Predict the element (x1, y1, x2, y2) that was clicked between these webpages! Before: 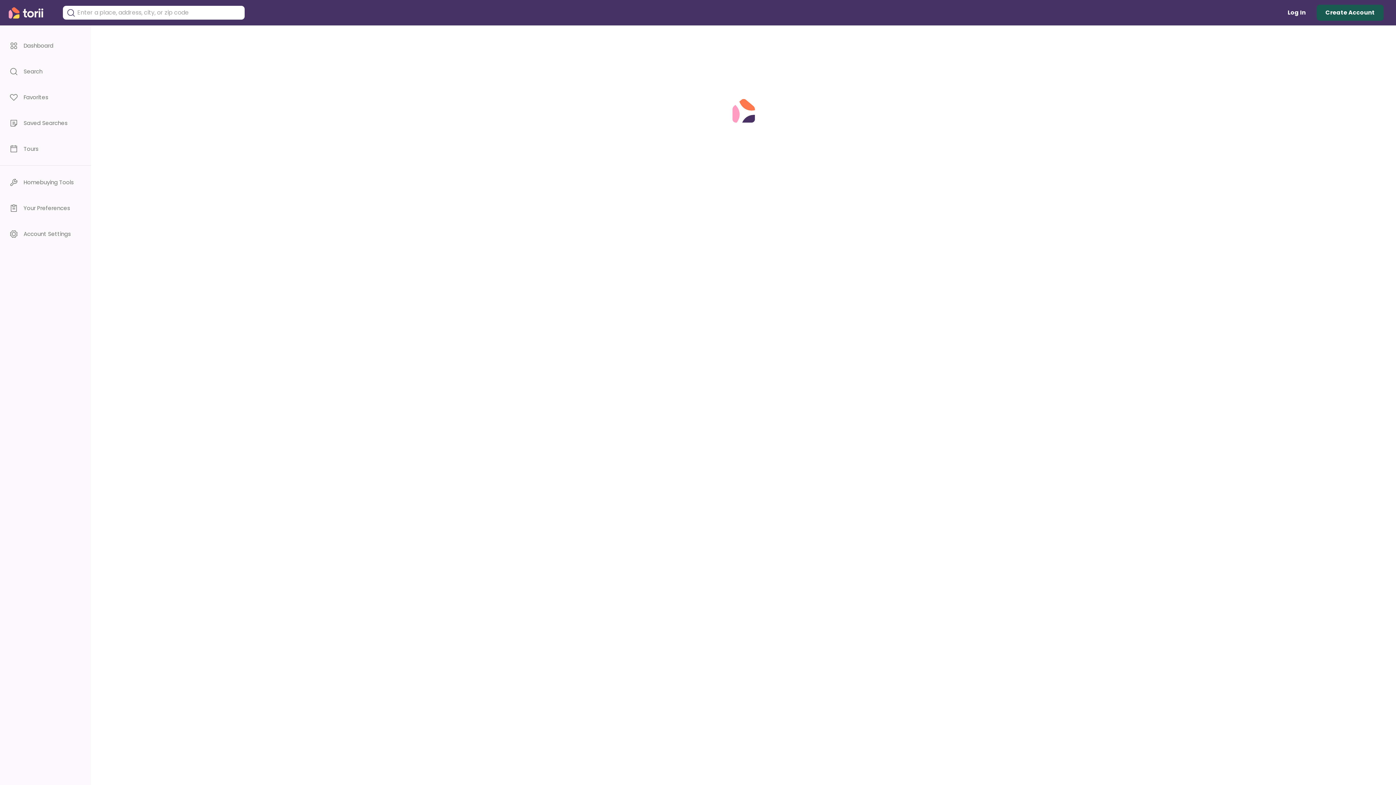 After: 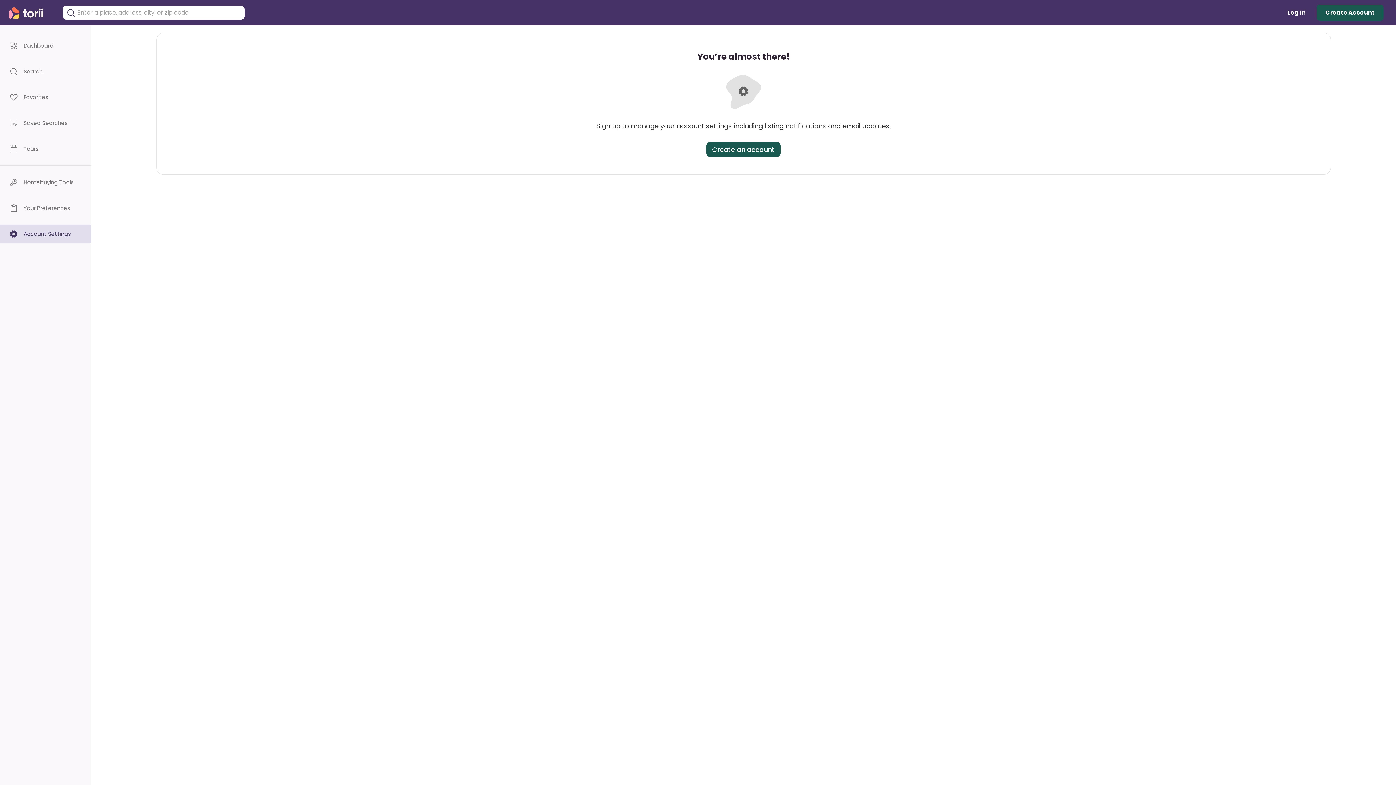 Action: label: Account Settings bbox: (0, 224, 90, 243)